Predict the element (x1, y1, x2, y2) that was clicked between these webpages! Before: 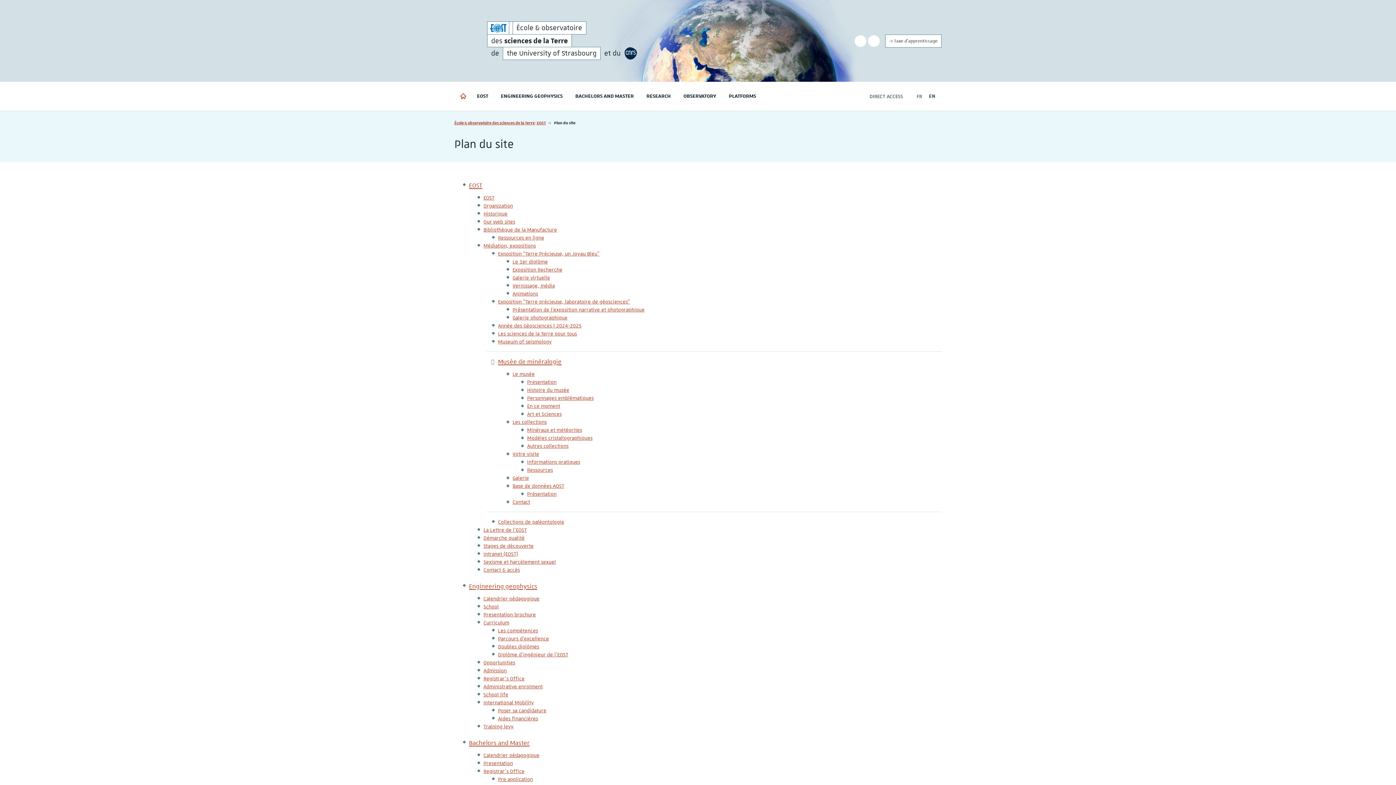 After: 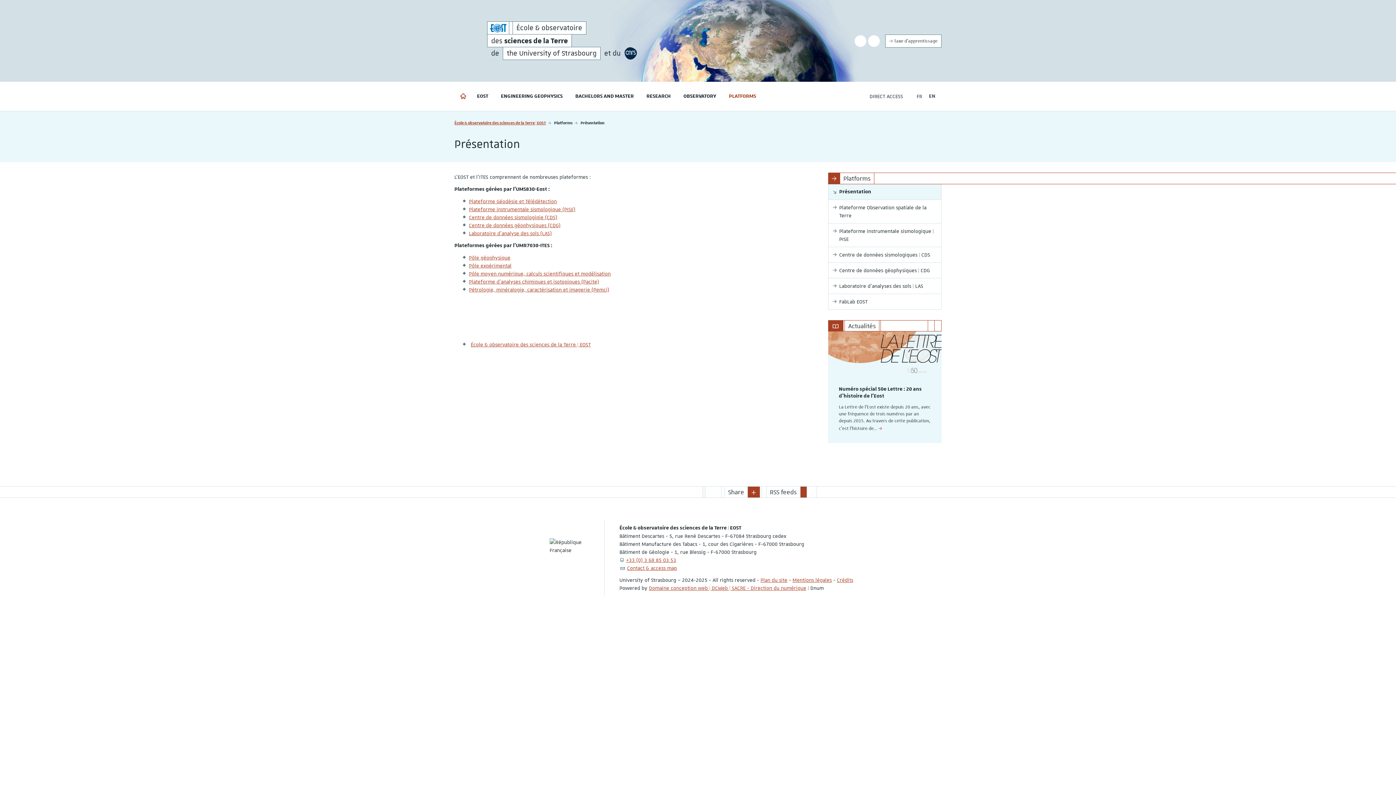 Action: label: PLATFORMS bbox: (723, 81, 763, 110)